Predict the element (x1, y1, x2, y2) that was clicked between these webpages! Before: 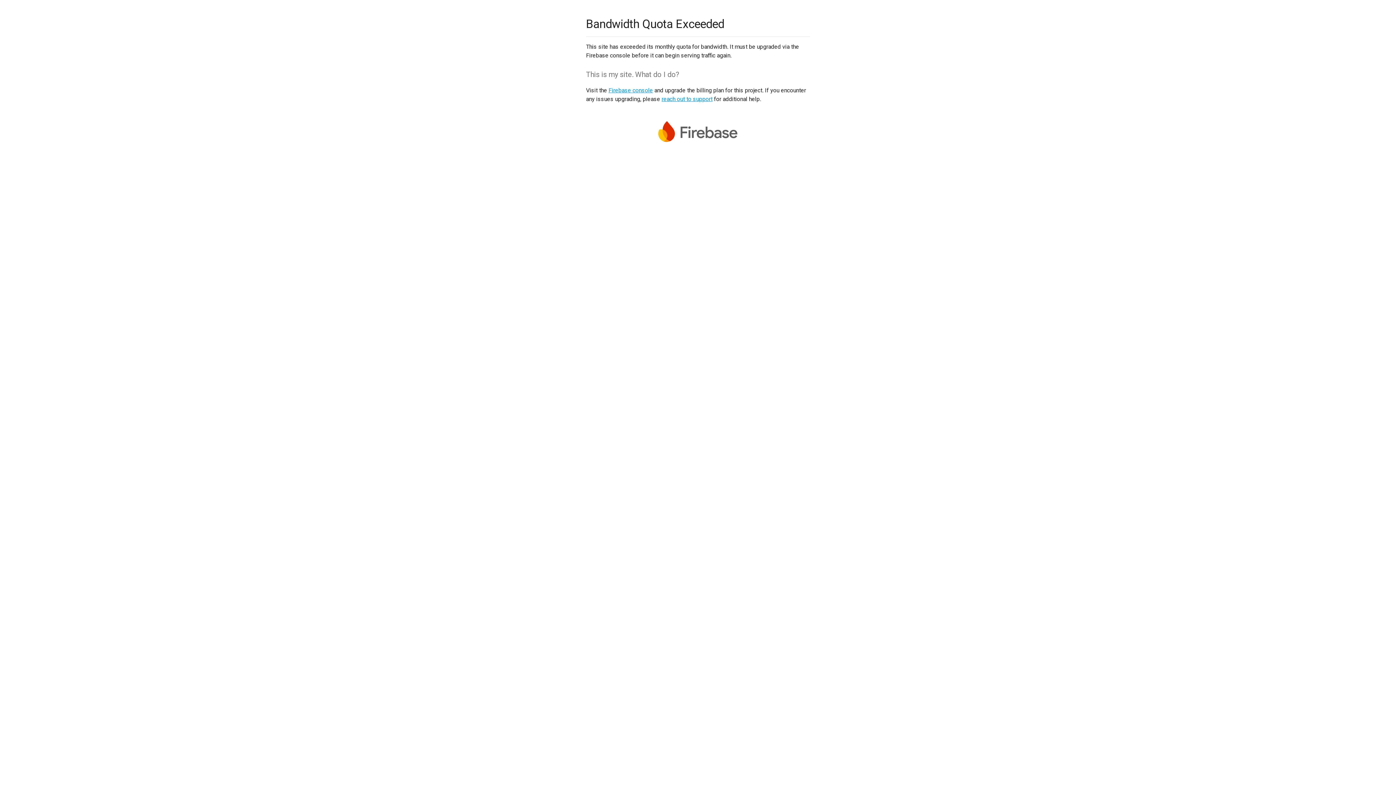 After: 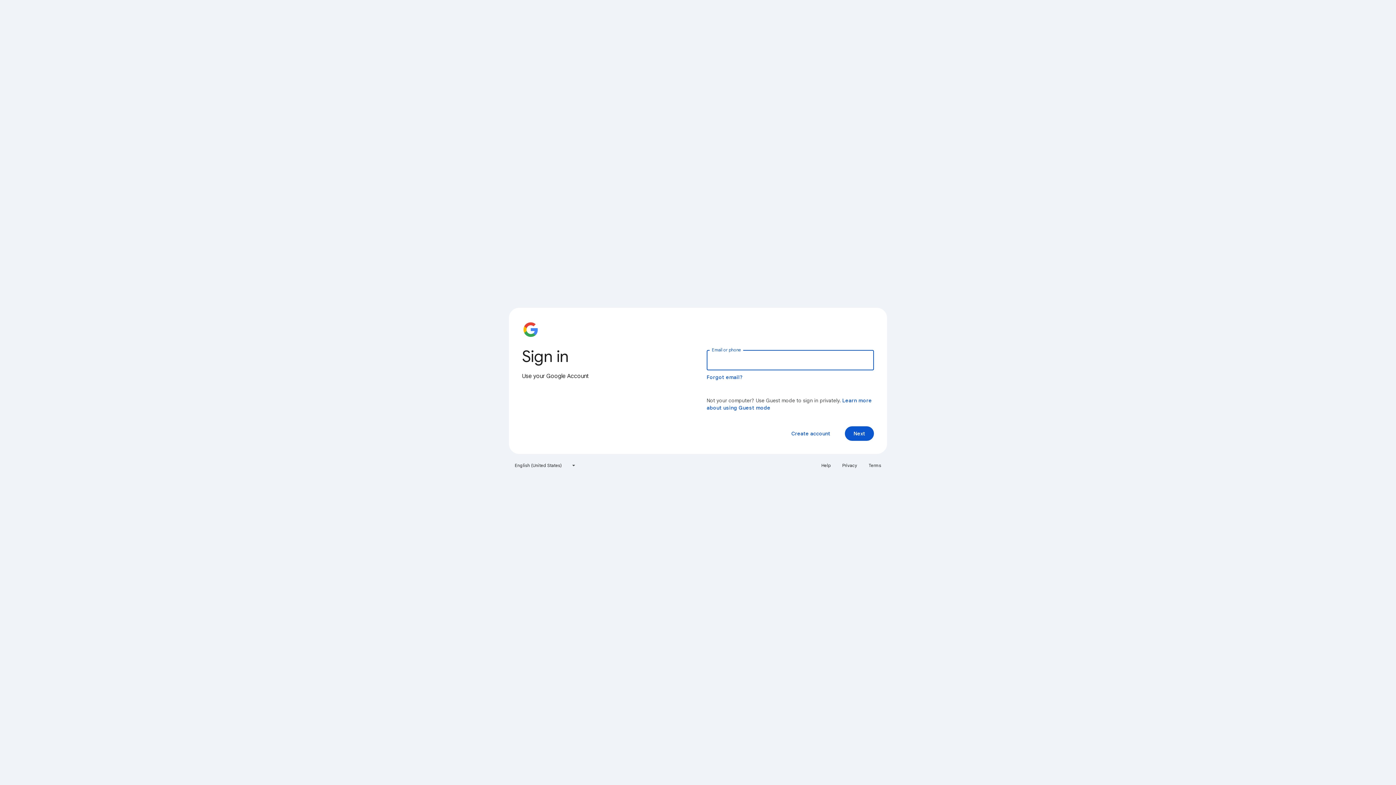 Action: label: Firebase console bbox: (608, 86, 653, 93)